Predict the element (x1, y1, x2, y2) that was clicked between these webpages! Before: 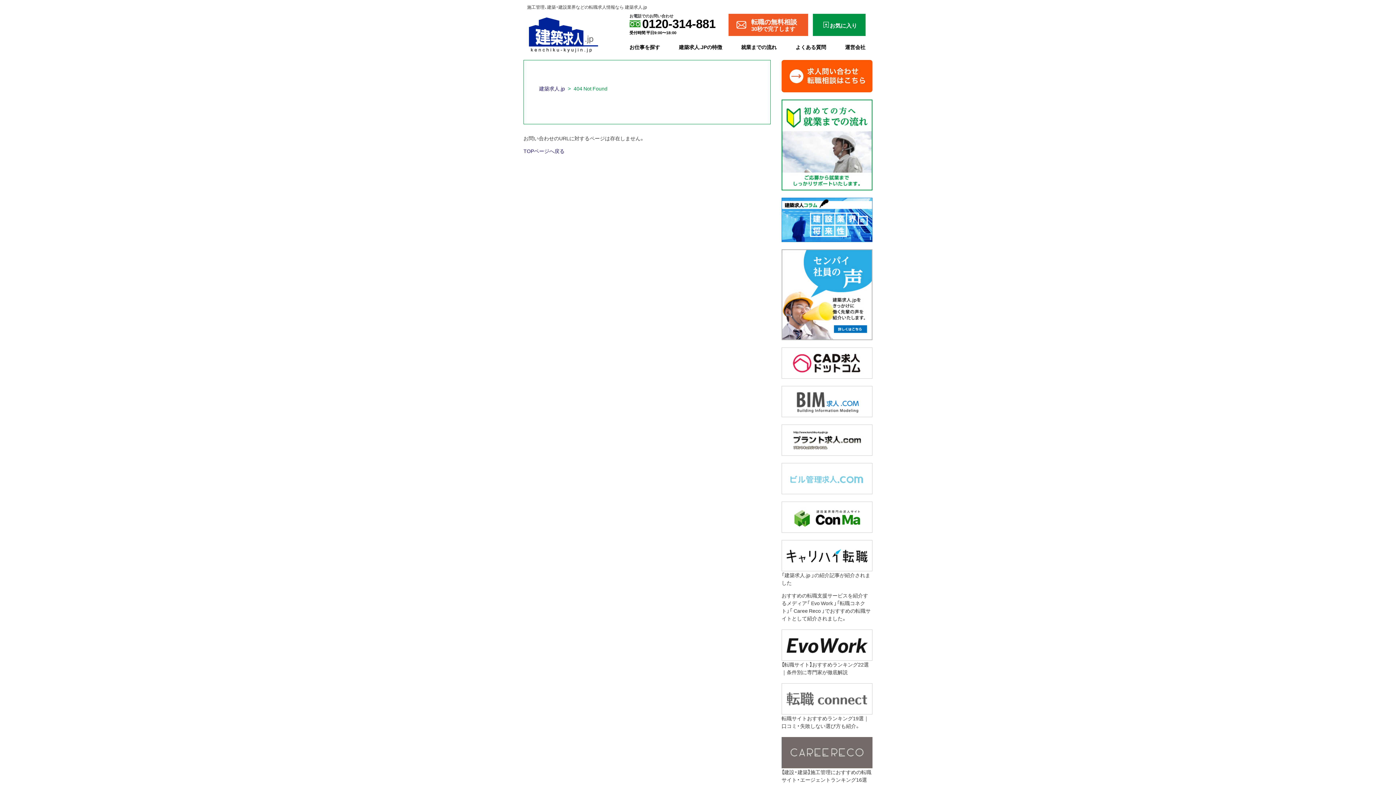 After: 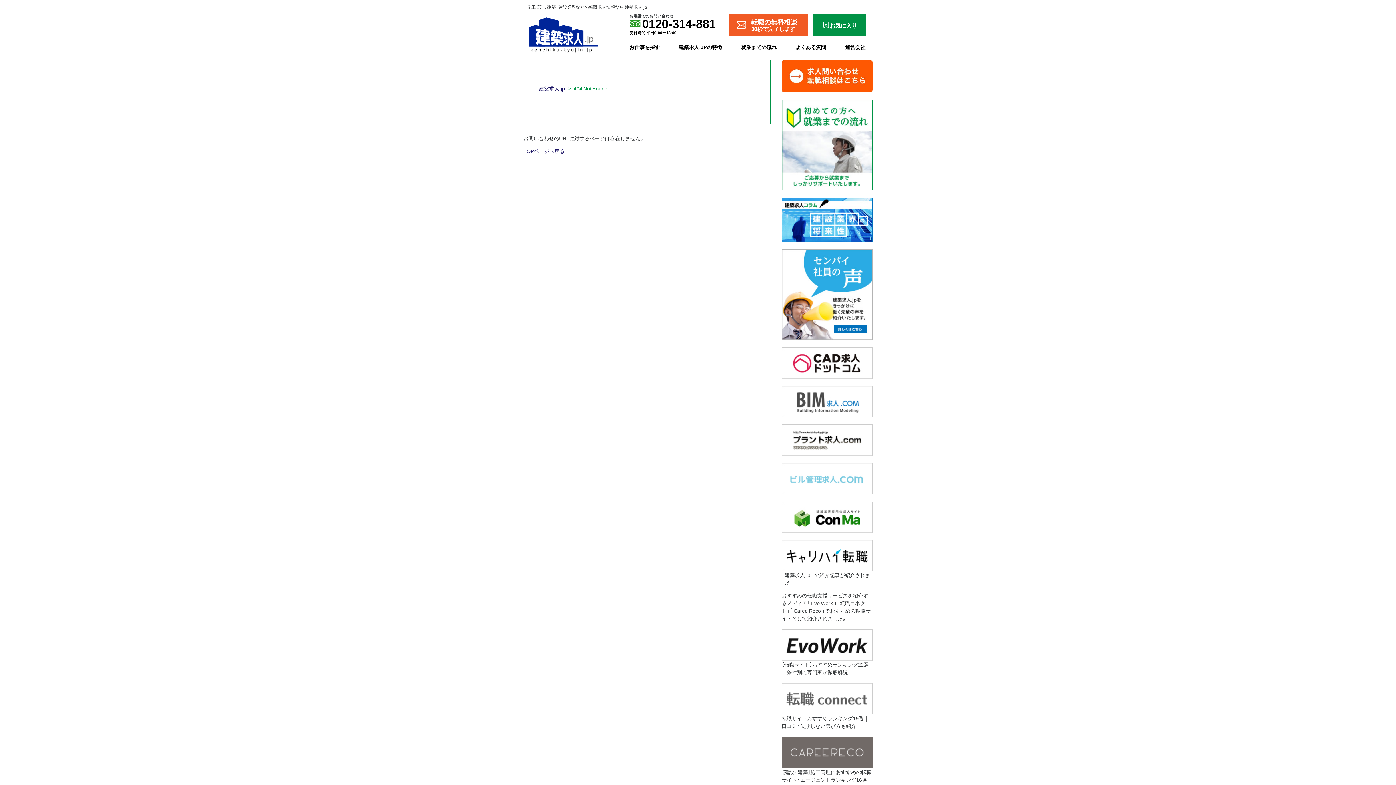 Action: bbox: (781, 641, 872, 648)